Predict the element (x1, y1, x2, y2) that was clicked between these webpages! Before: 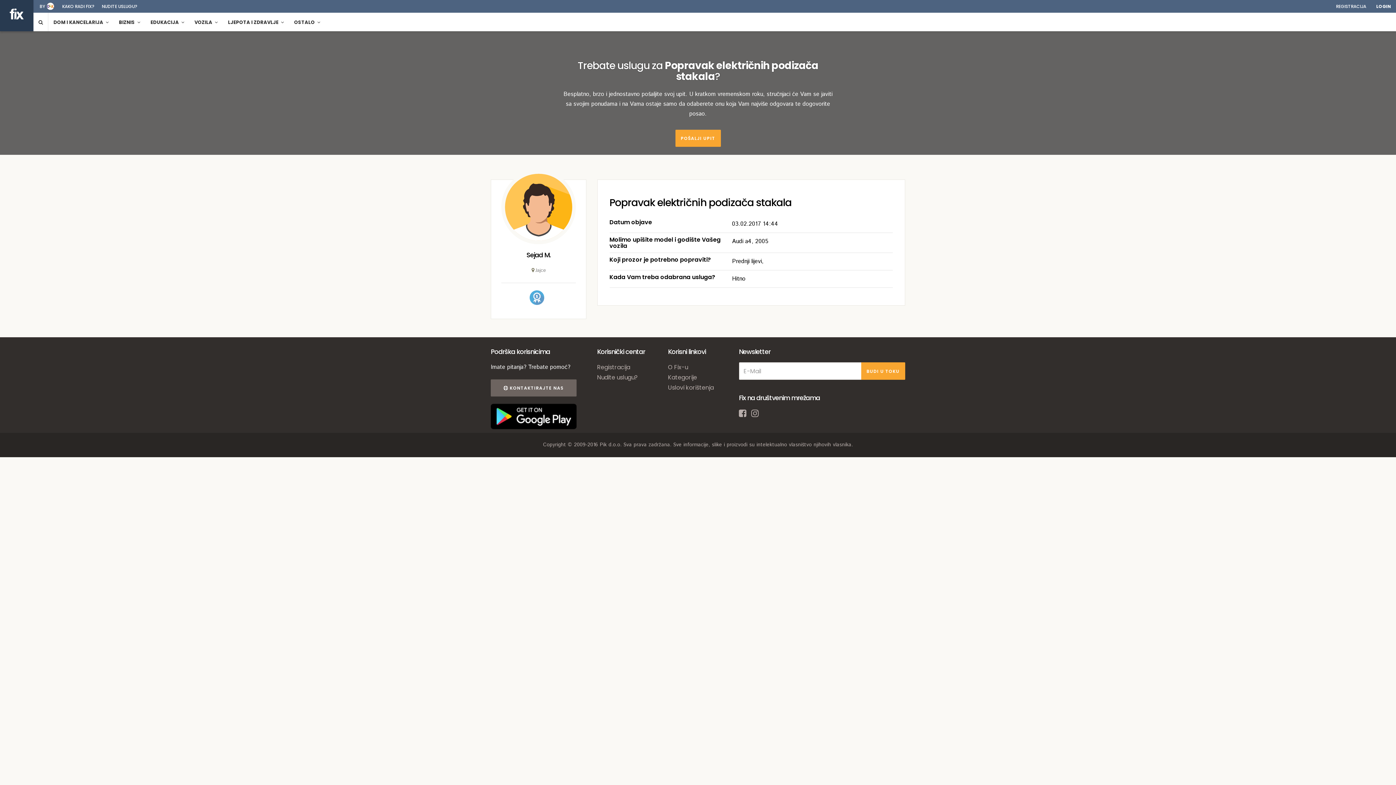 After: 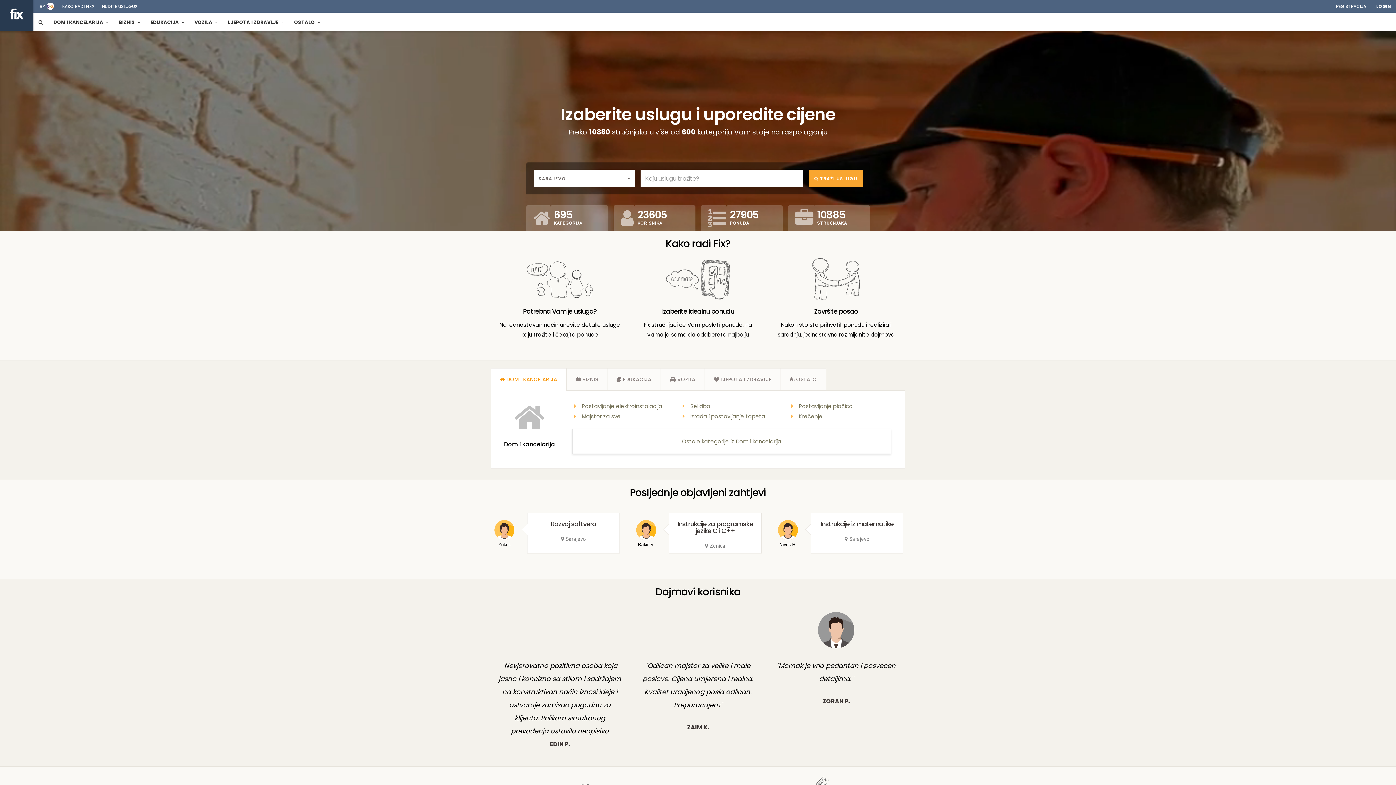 Action: bbox: (0, -2, 33, 31)